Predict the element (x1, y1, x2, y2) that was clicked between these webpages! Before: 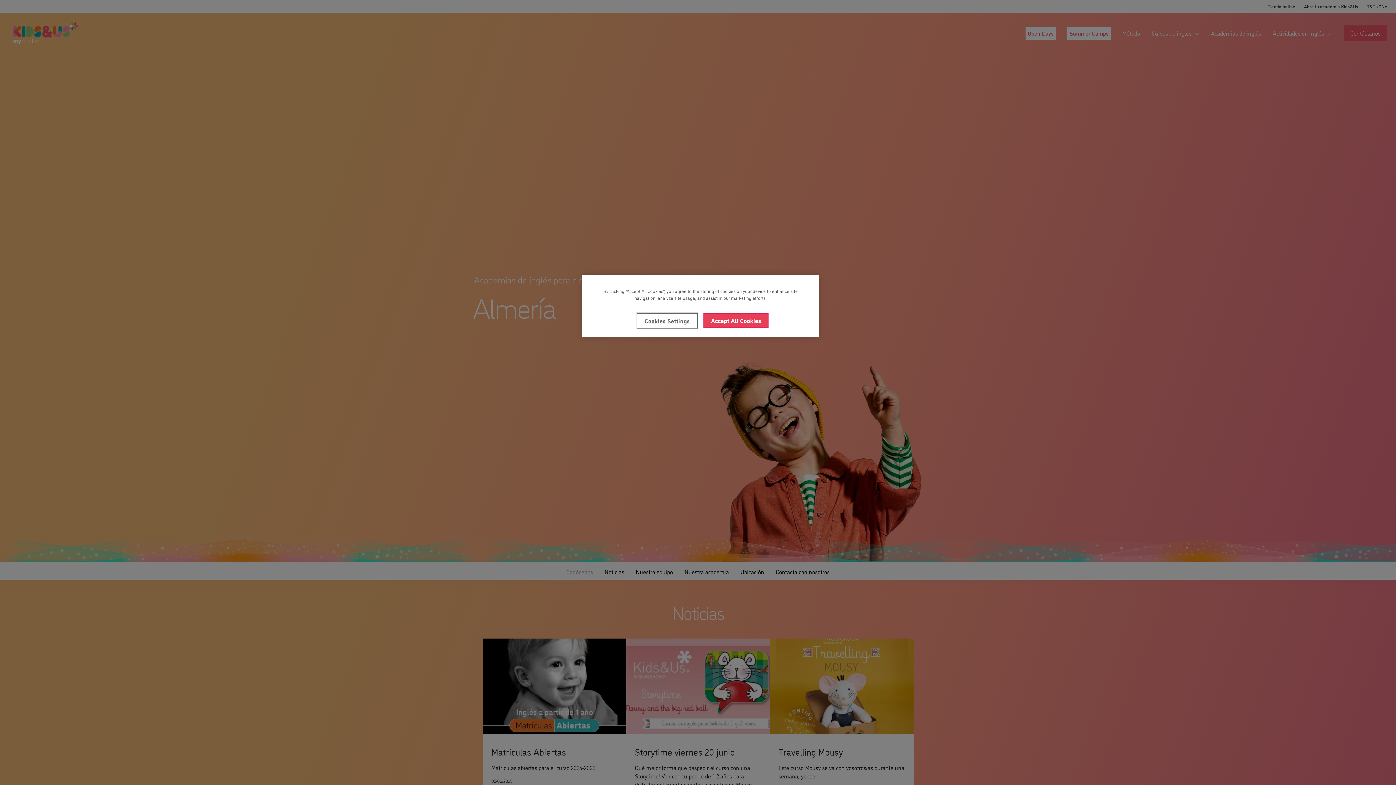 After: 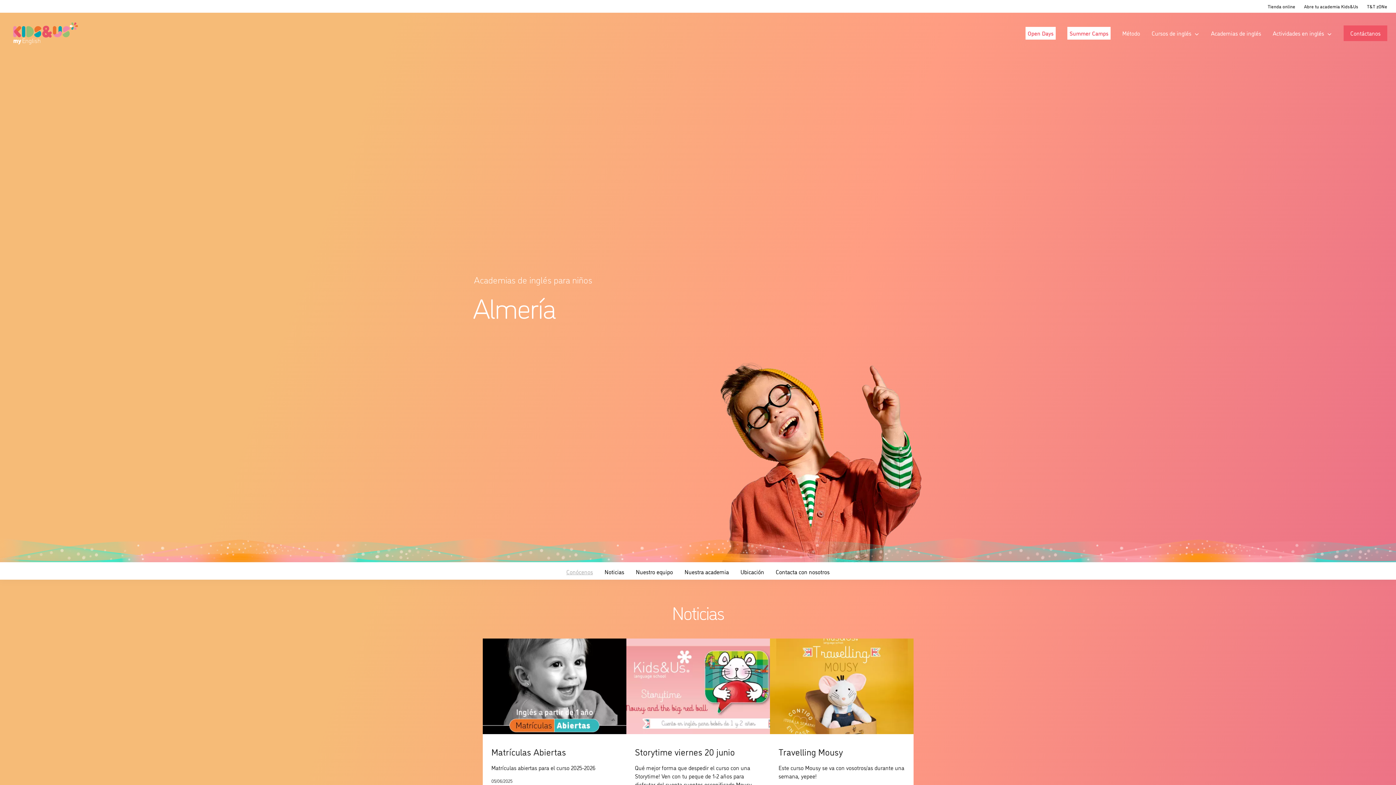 Action: label: Accept All Cookies bbox: (703, 313, 768, 328)